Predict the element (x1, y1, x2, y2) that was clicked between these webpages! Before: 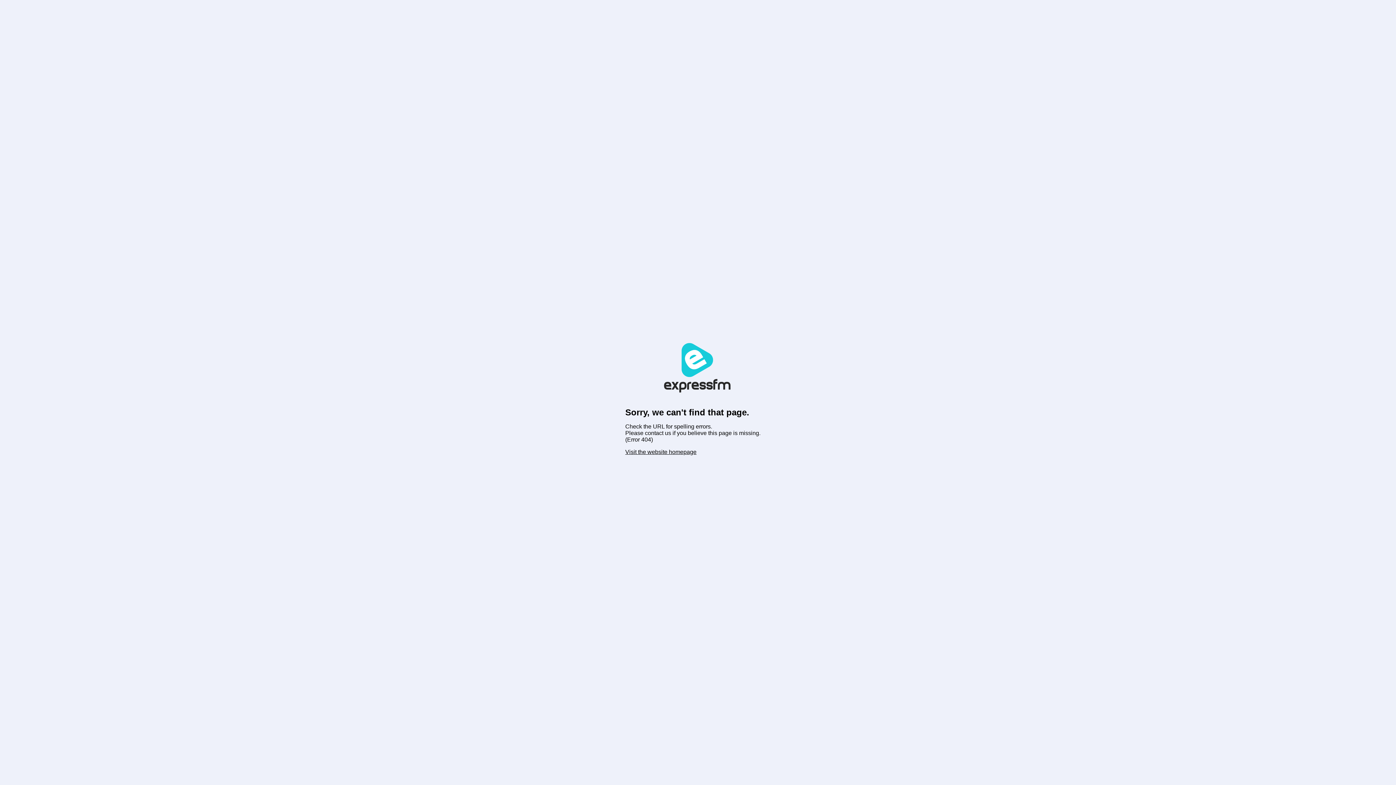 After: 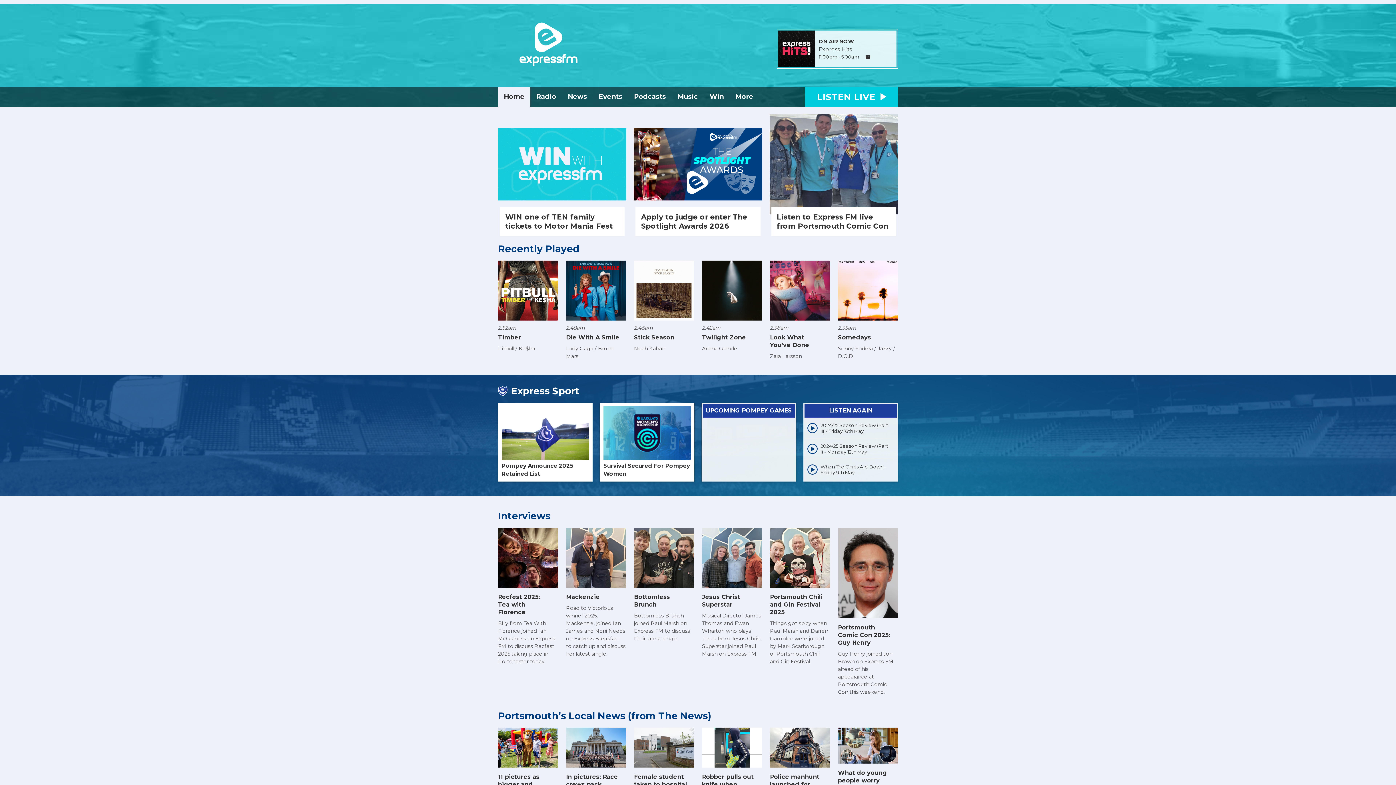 Action: bbox: (640, 395, 756, 401)